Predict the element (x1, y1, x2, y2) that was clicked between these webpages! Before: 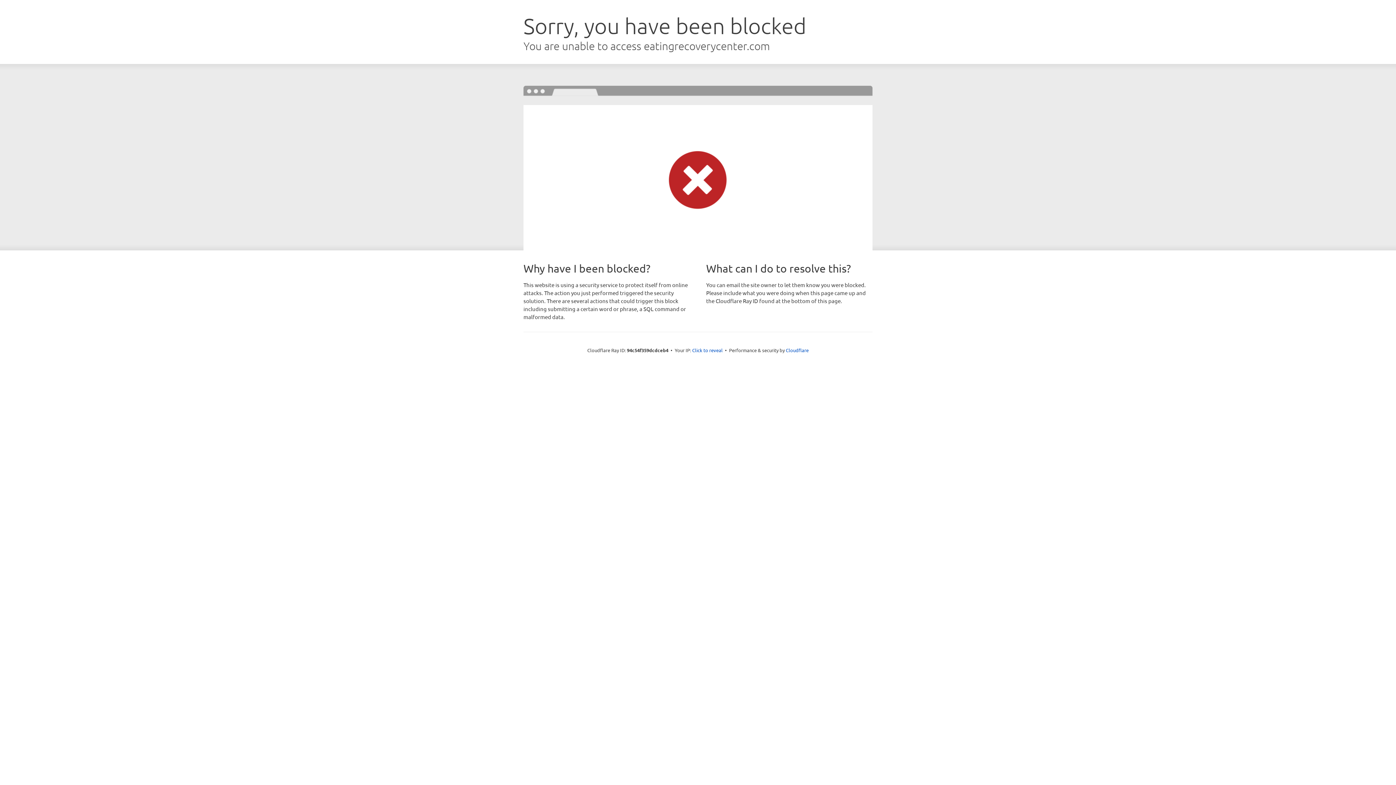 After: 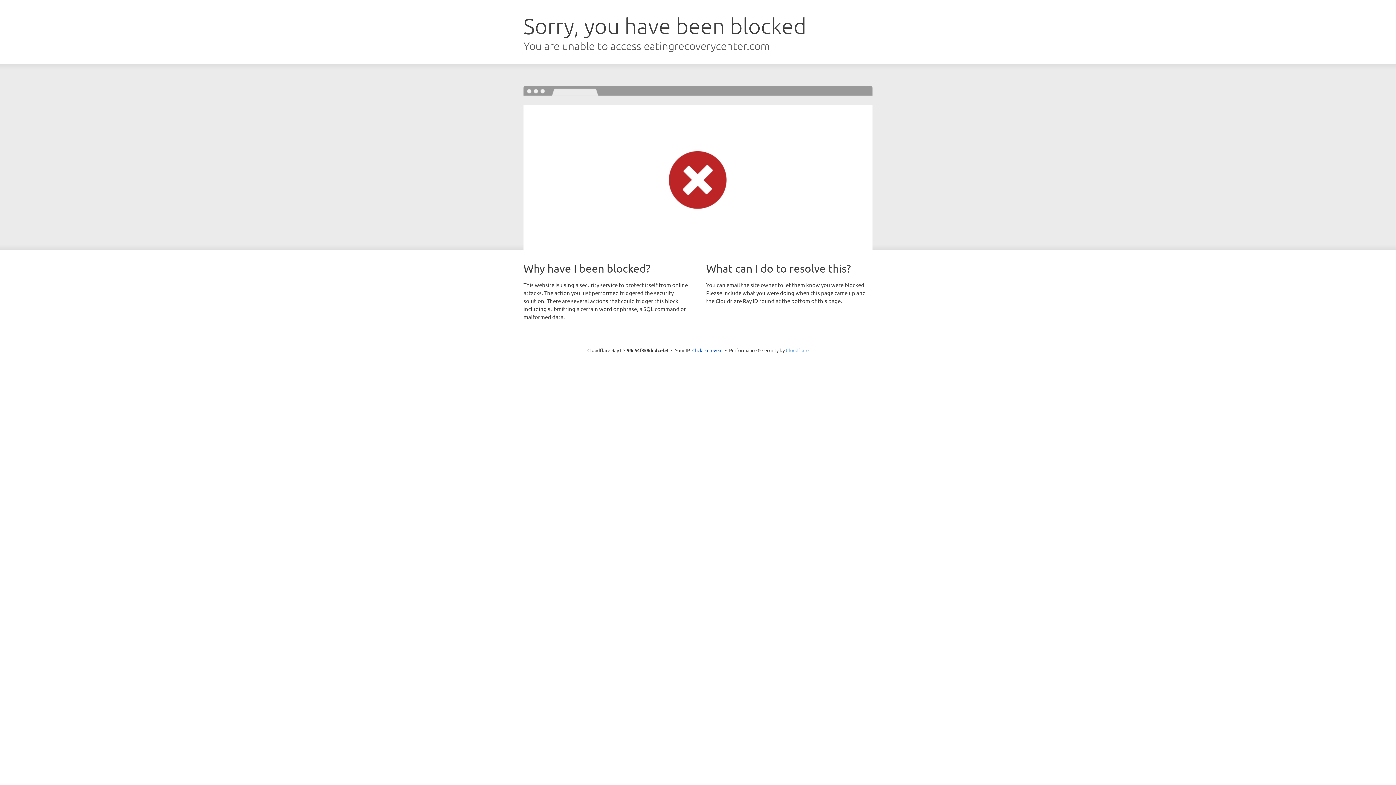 Action: label: Cloudflare bbox: (786, 347, 808, 353)